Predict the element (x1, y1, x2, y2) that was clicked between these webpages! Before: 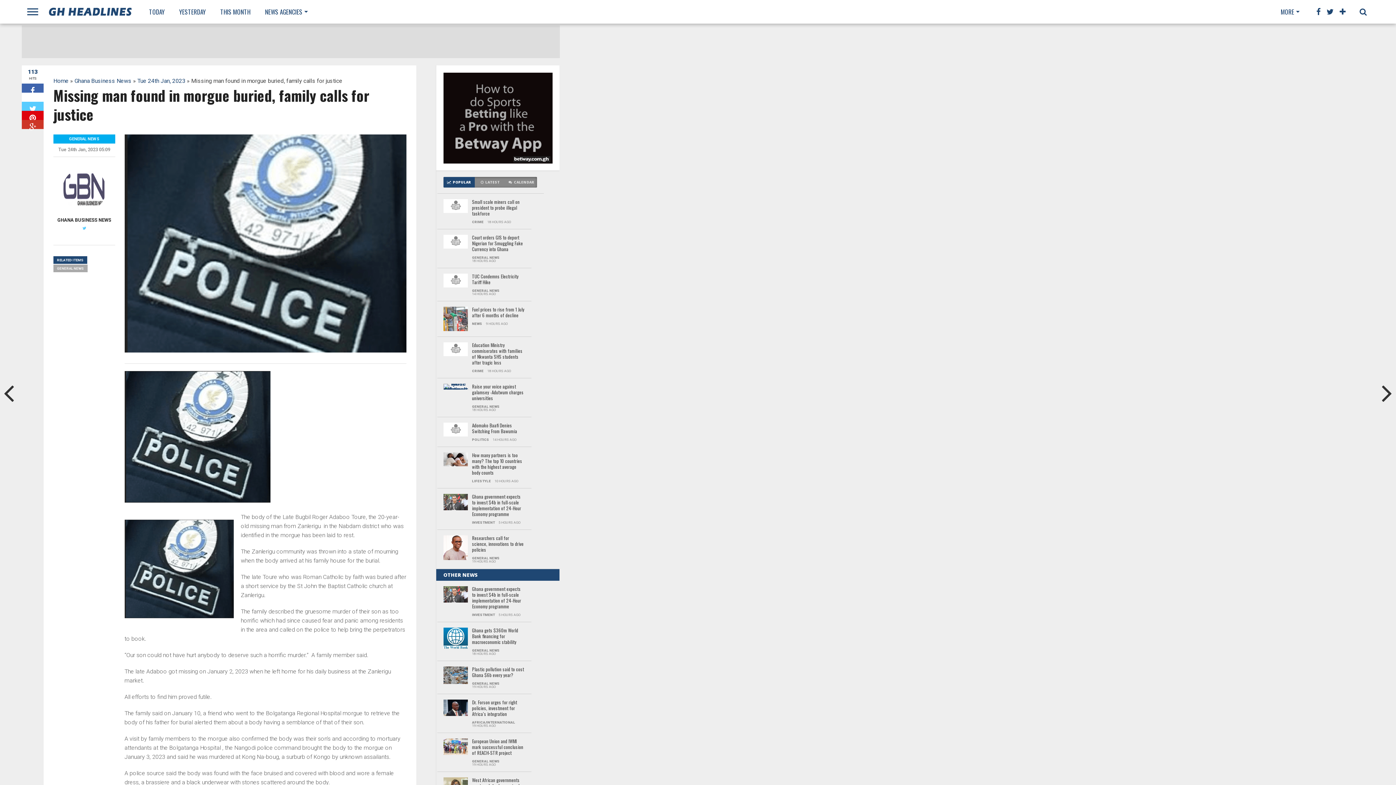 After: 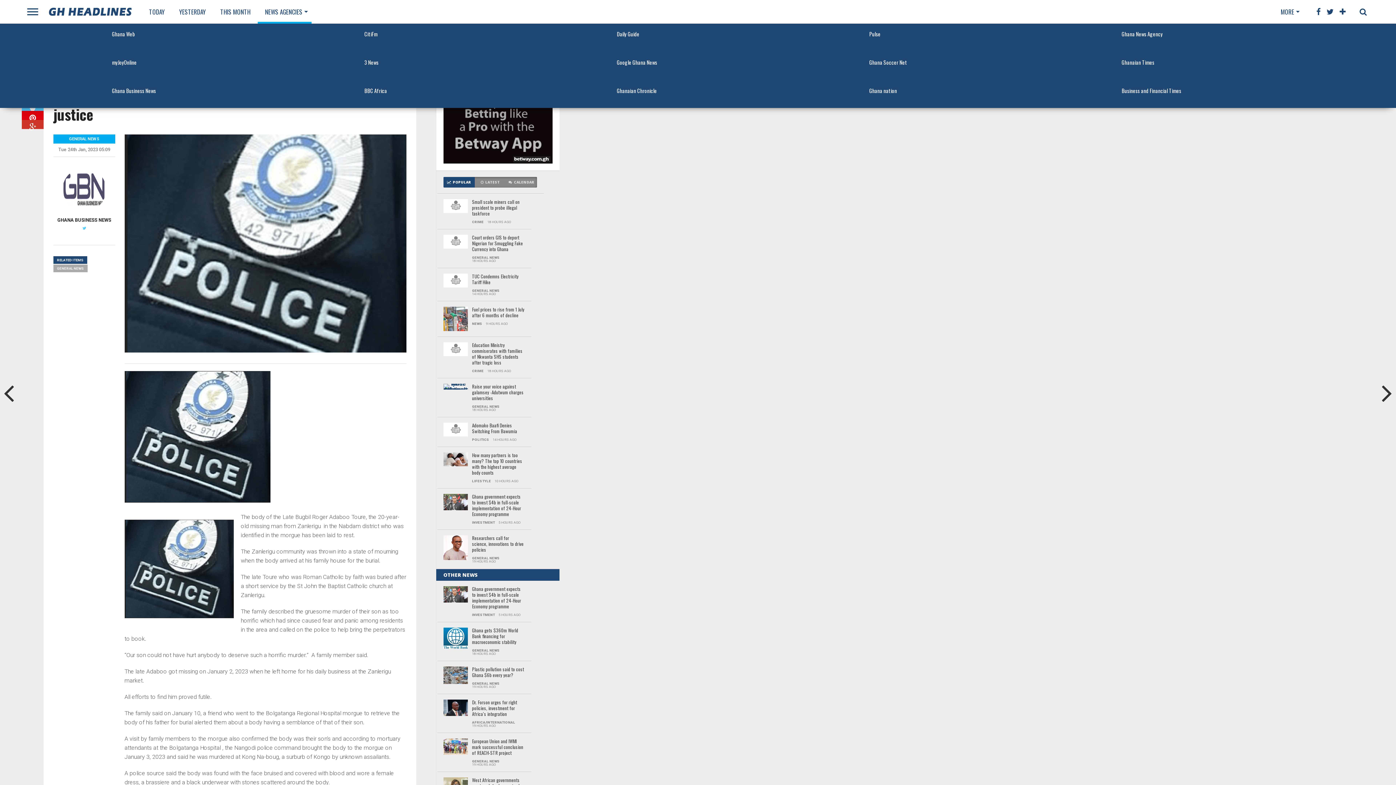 Action: bbox: (257, 0, 311, 23) label: NEWS AGENCIES